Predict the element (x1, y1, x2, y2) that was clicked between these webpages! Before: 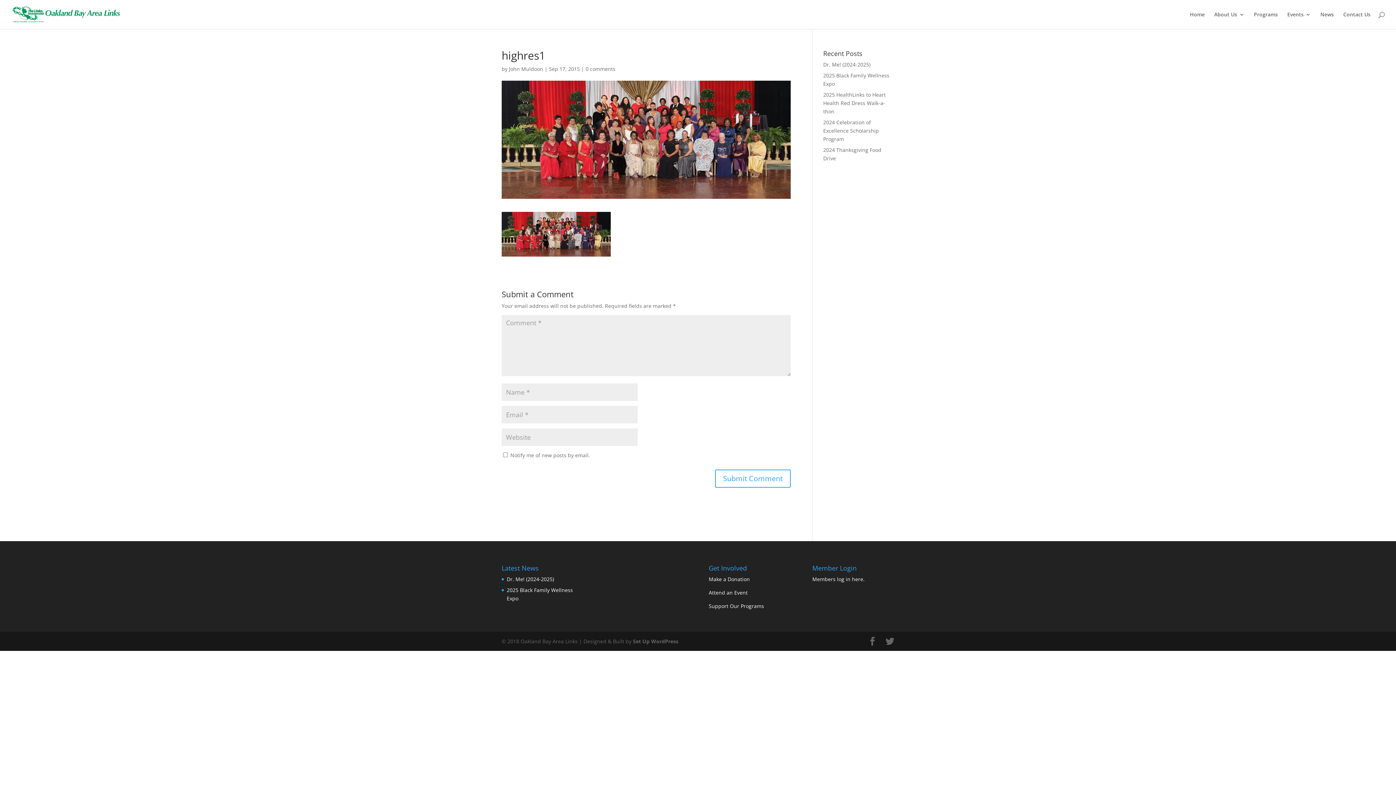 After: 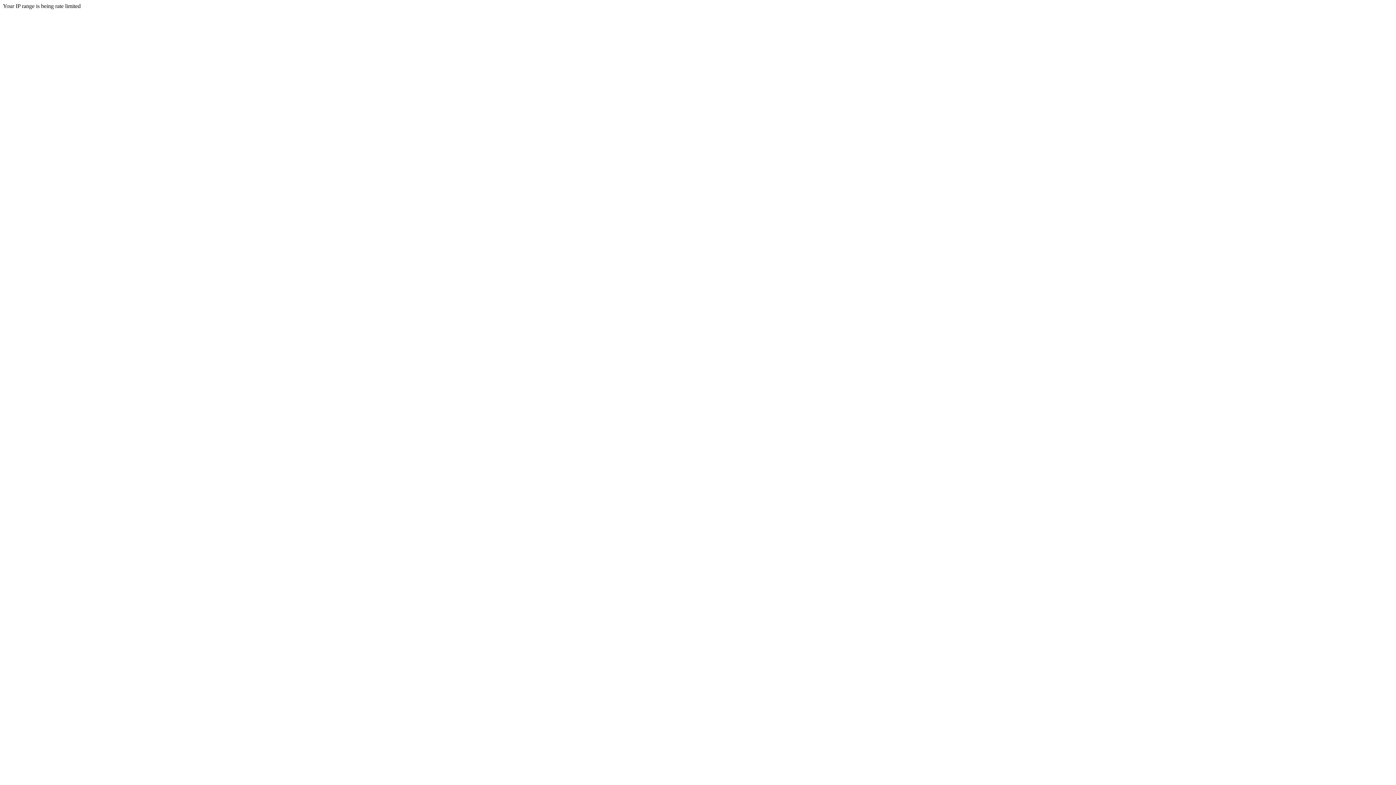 Action: label: Set Up WordPress bbox: (633, 638, 678, 645)